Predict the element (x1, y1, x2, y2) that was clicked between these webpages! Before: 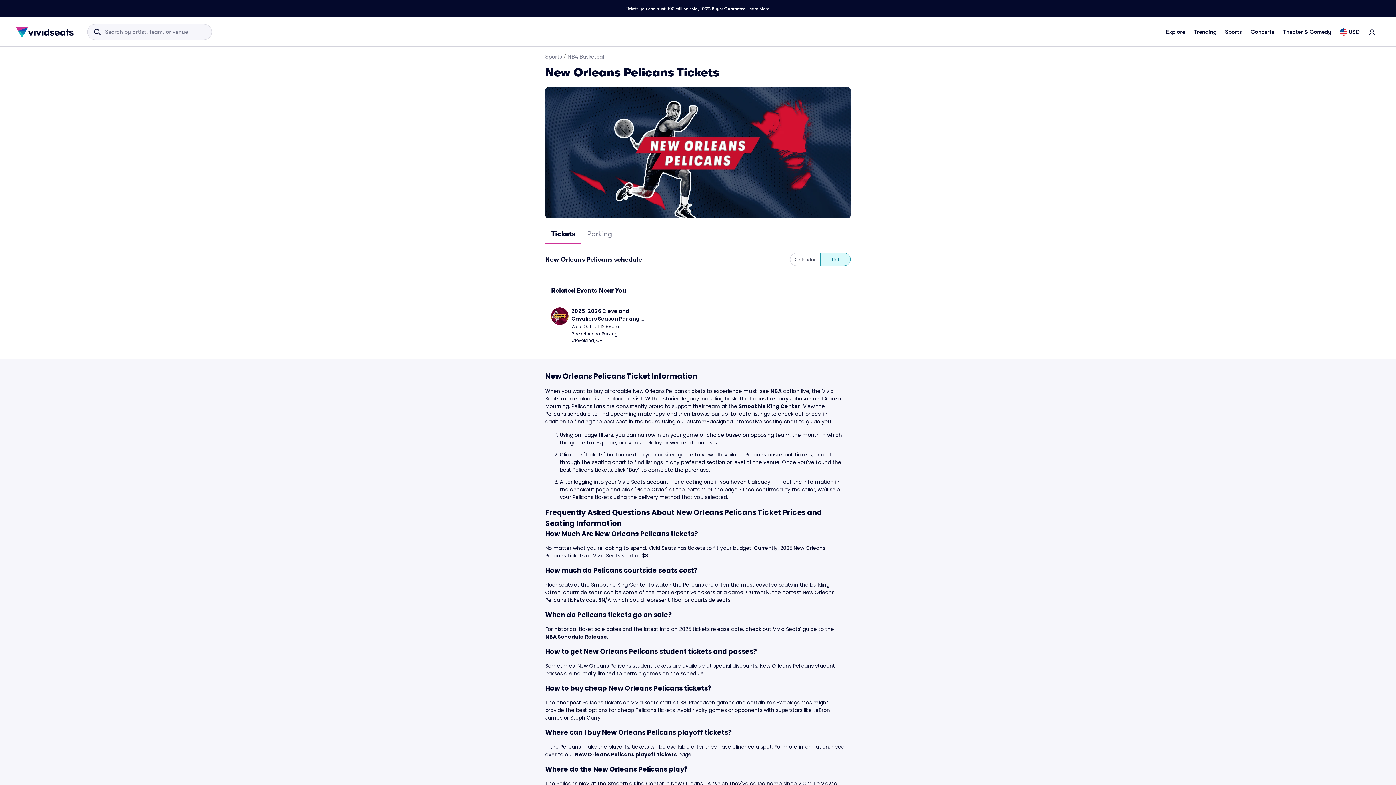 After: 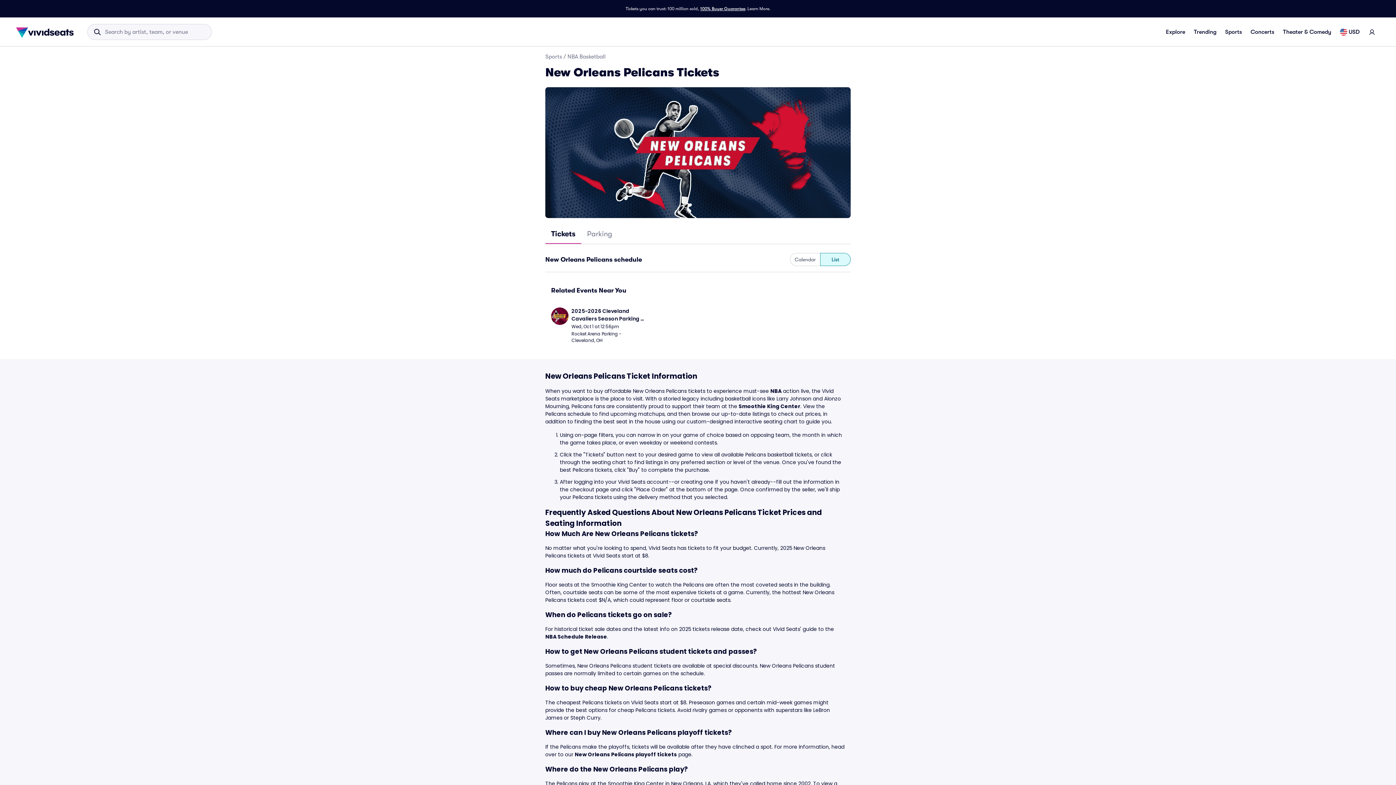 Action: bbox: (700, 5, 745, 12) label: 100% Buyer Guarantee